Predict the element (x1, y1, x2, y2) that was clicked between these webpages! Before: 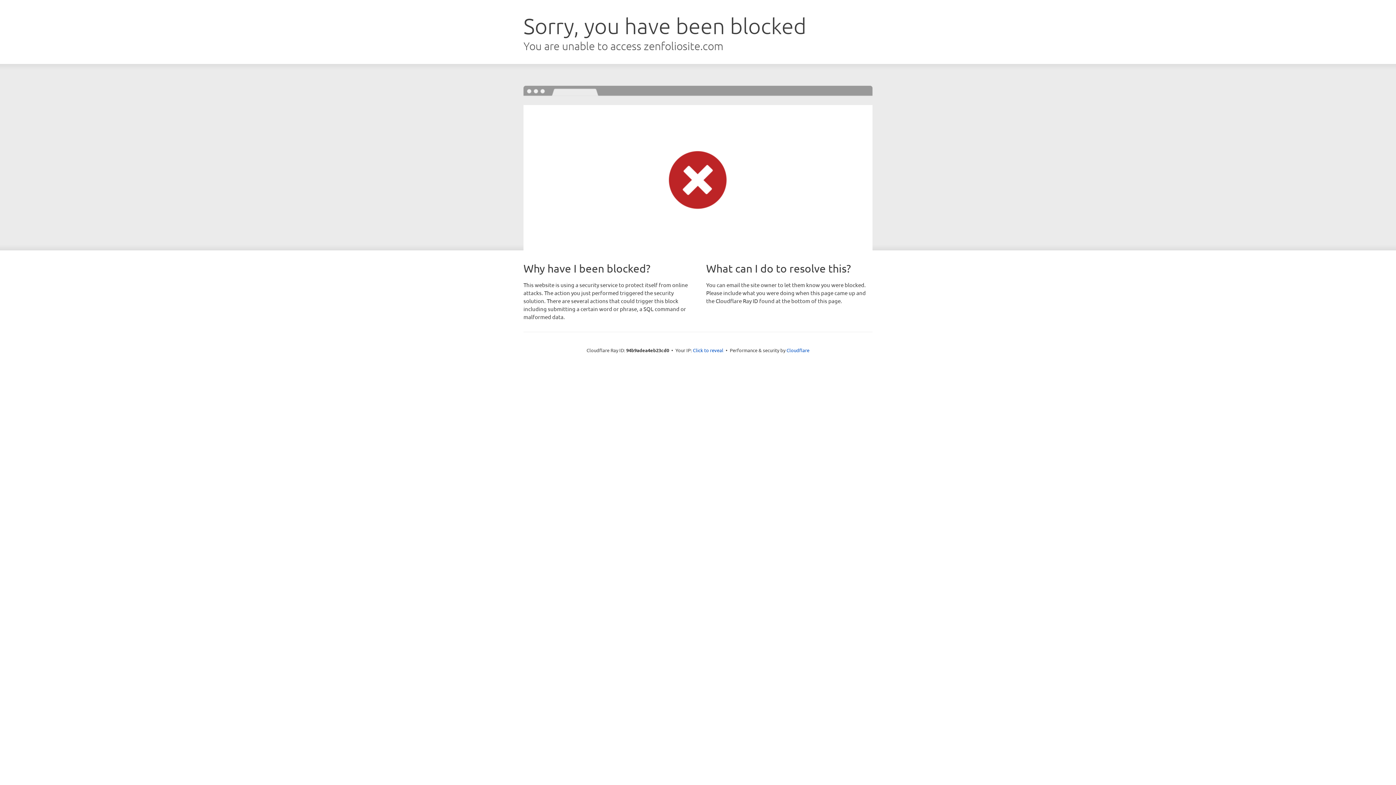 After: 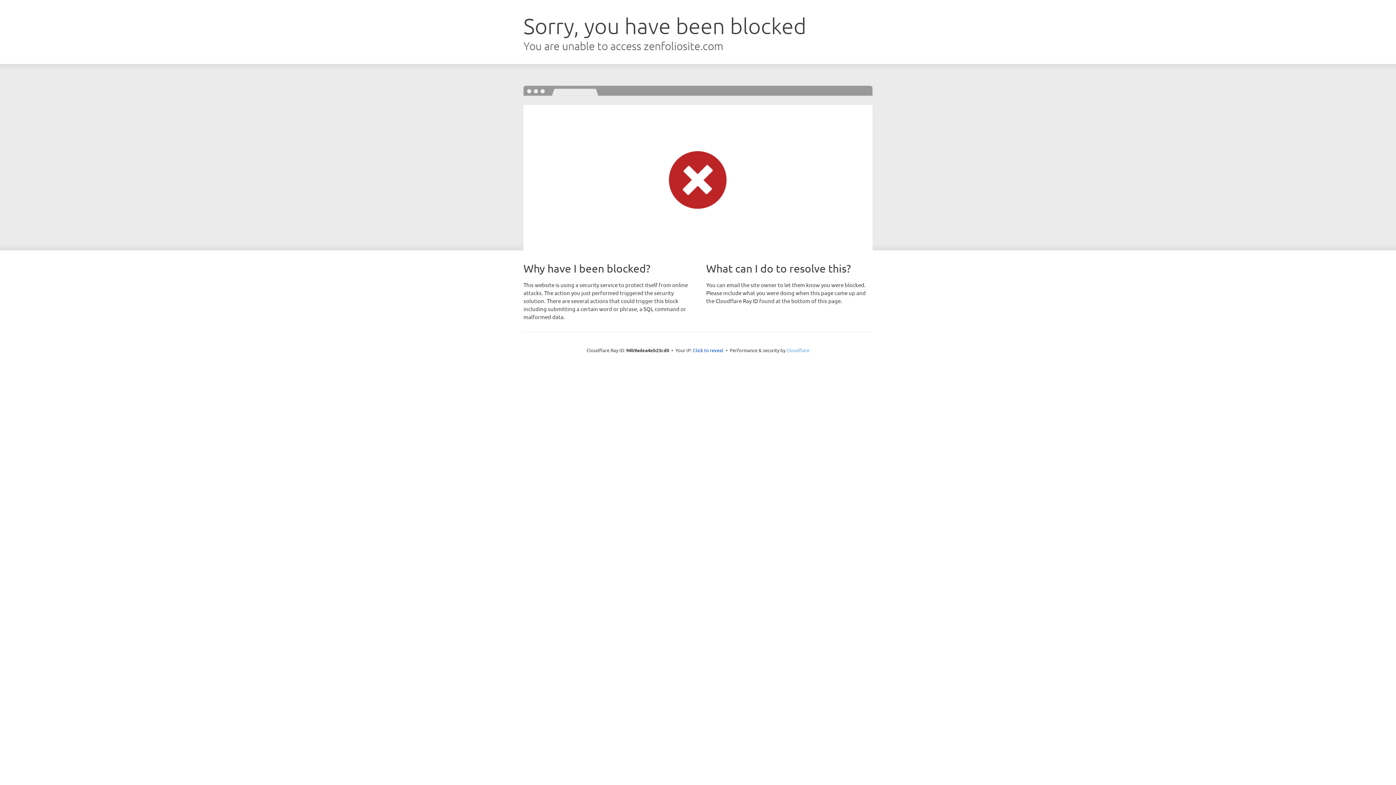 Action: label: Cloudflare bbox: (786, 347, 809, 353)